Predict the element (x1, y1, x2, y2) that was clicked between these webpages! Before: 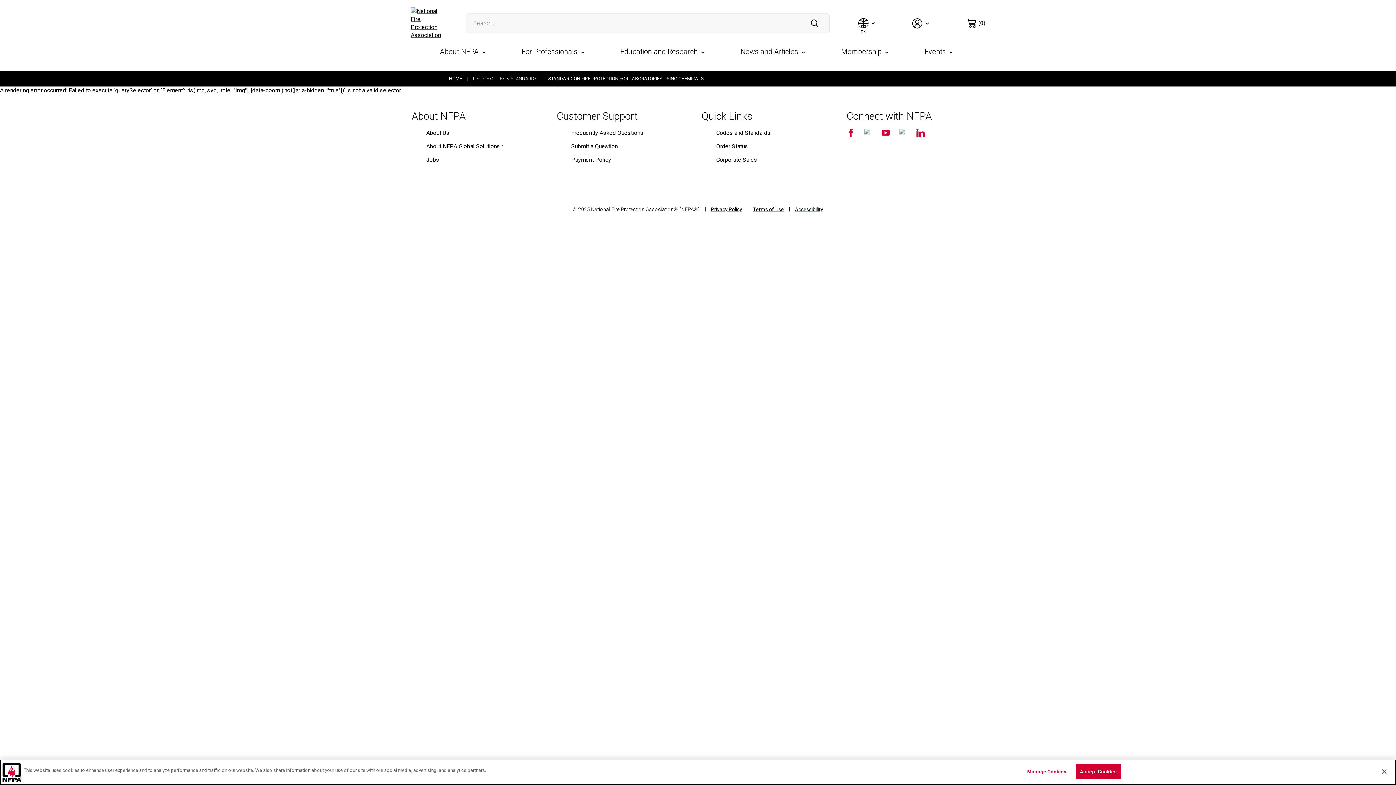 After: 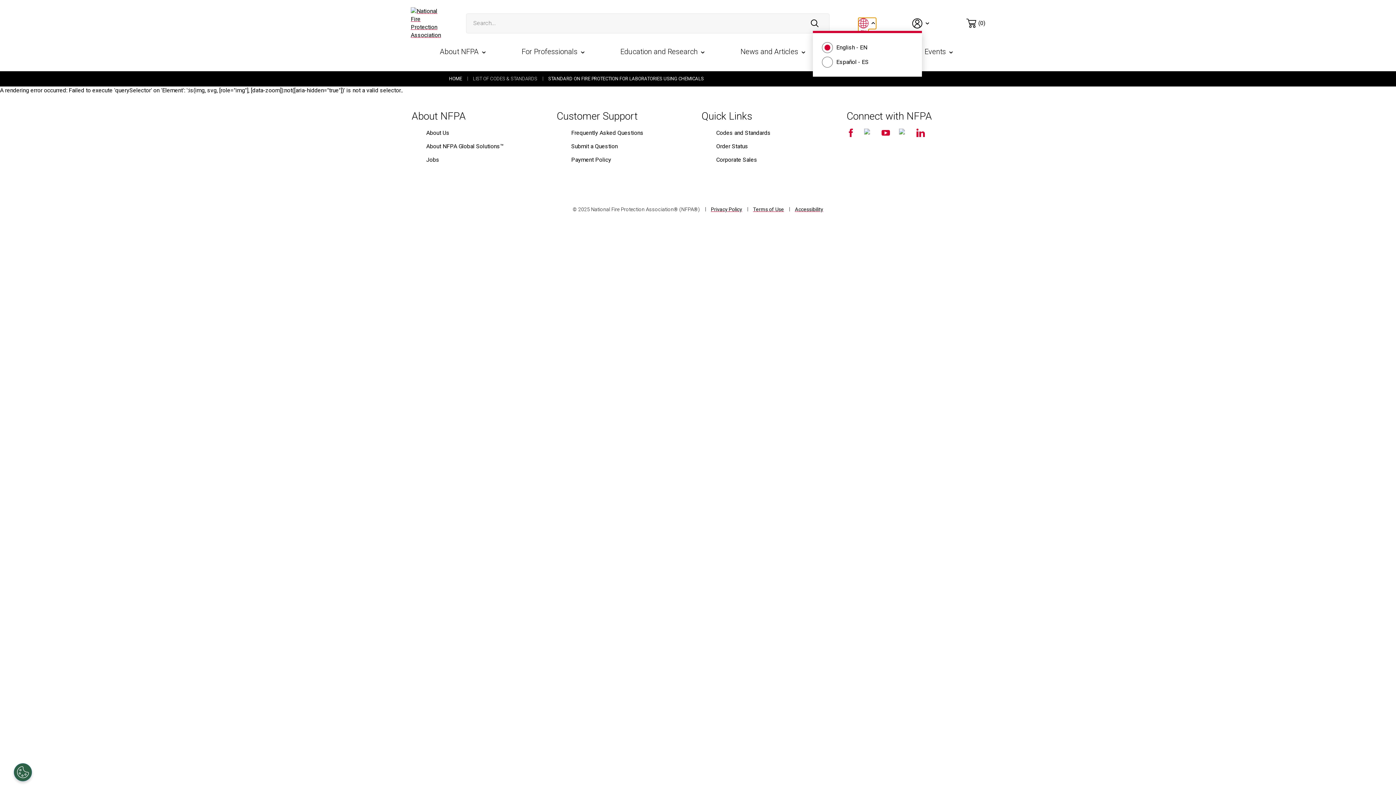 Action: bbox: (858, 17, 876, 28) label: EN
Toggle user menu